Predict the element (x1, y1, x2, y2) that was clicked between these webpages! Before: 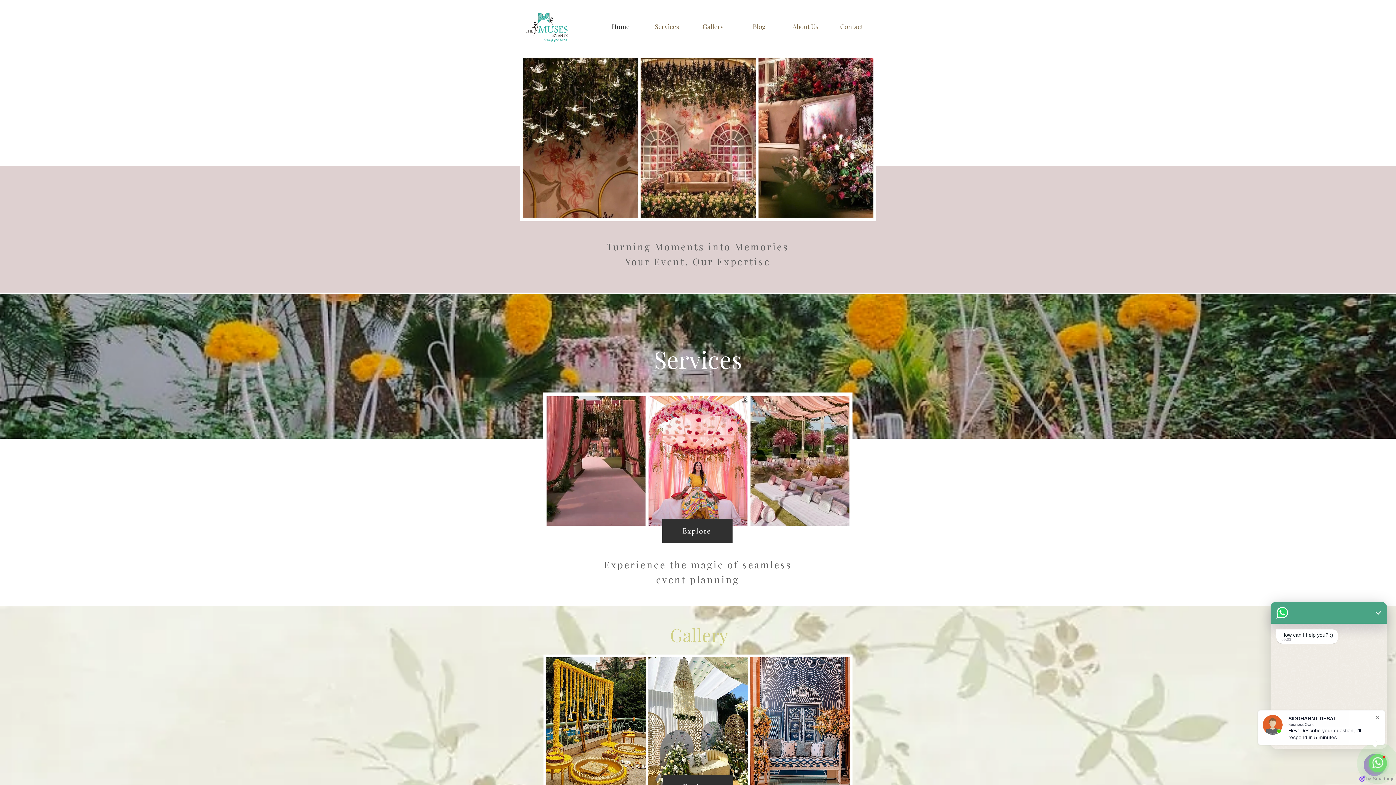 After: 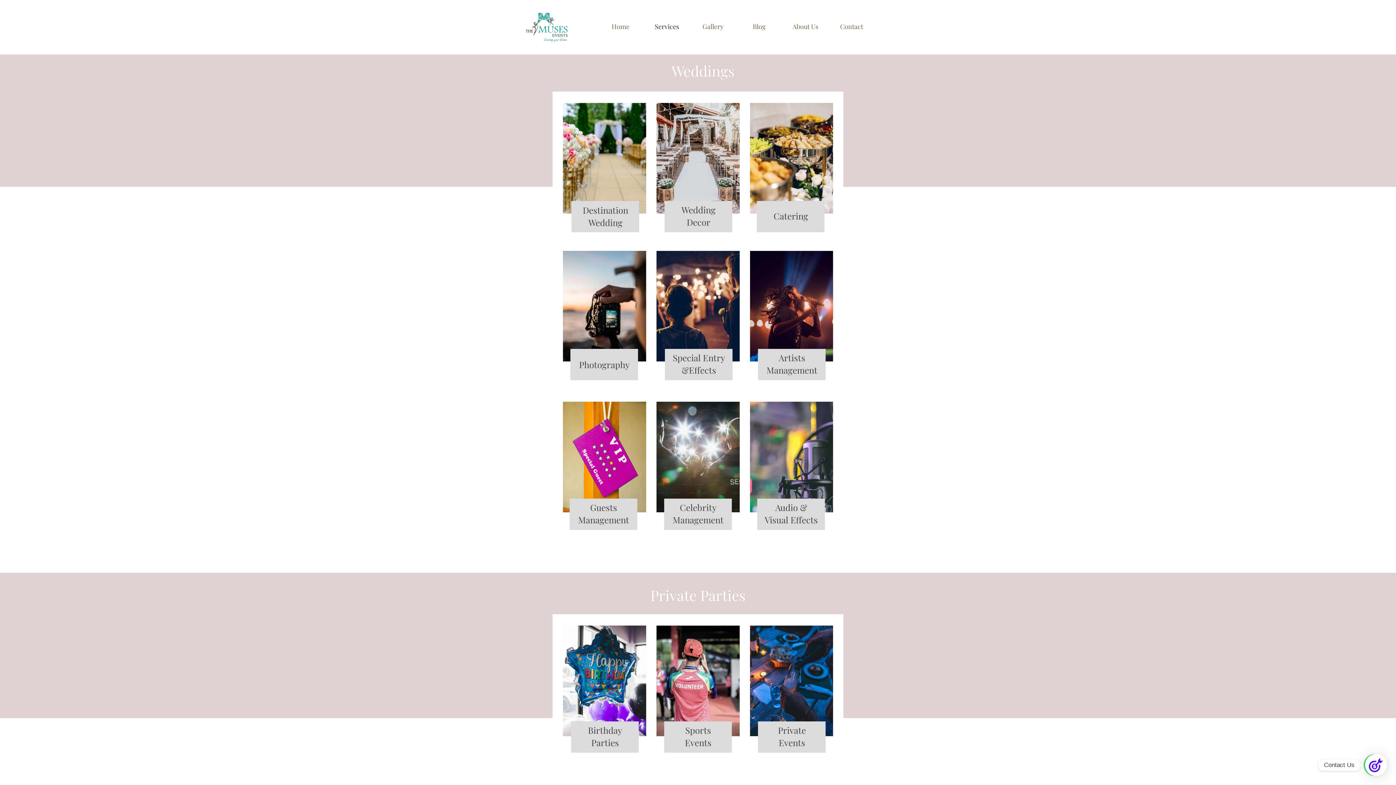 Action: bbox: (662, 519, 732, 542) label: Explore